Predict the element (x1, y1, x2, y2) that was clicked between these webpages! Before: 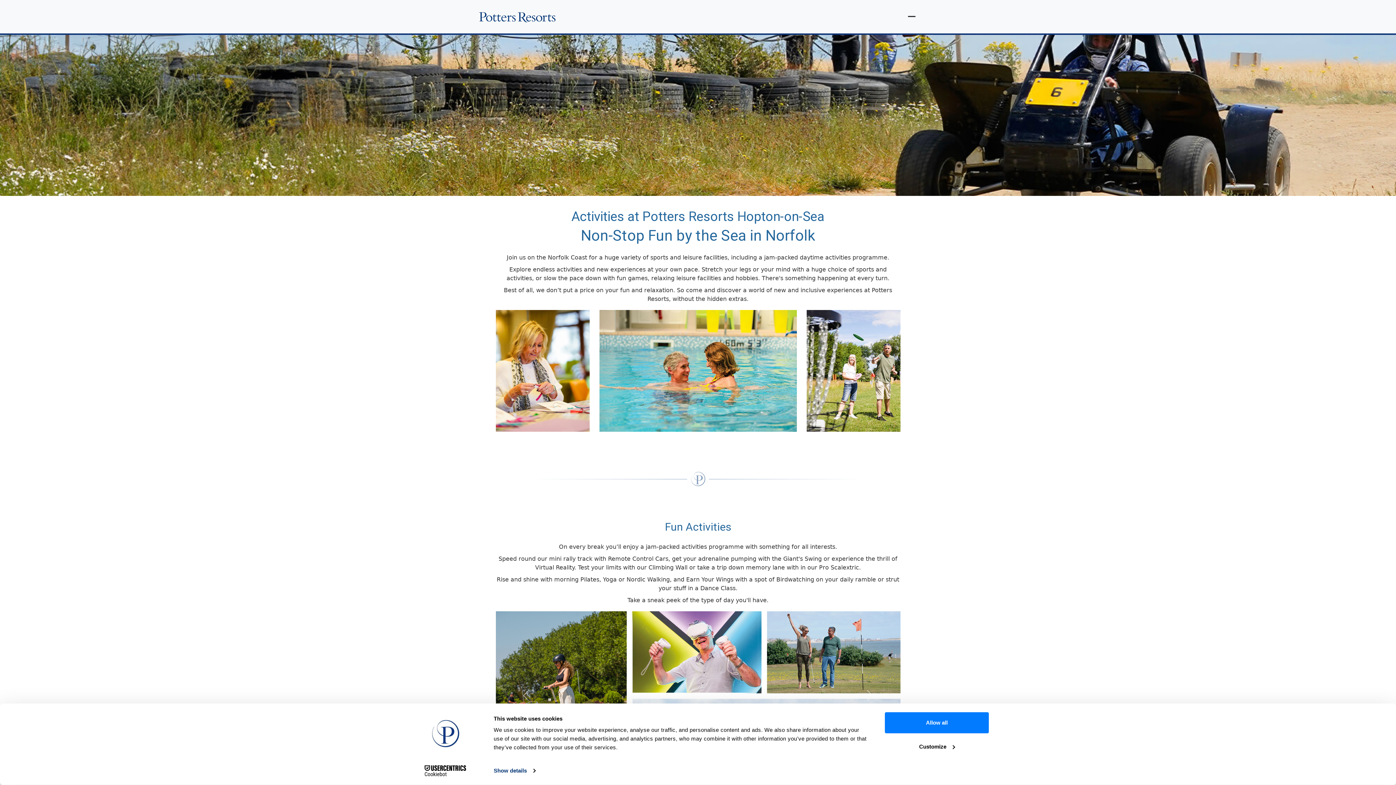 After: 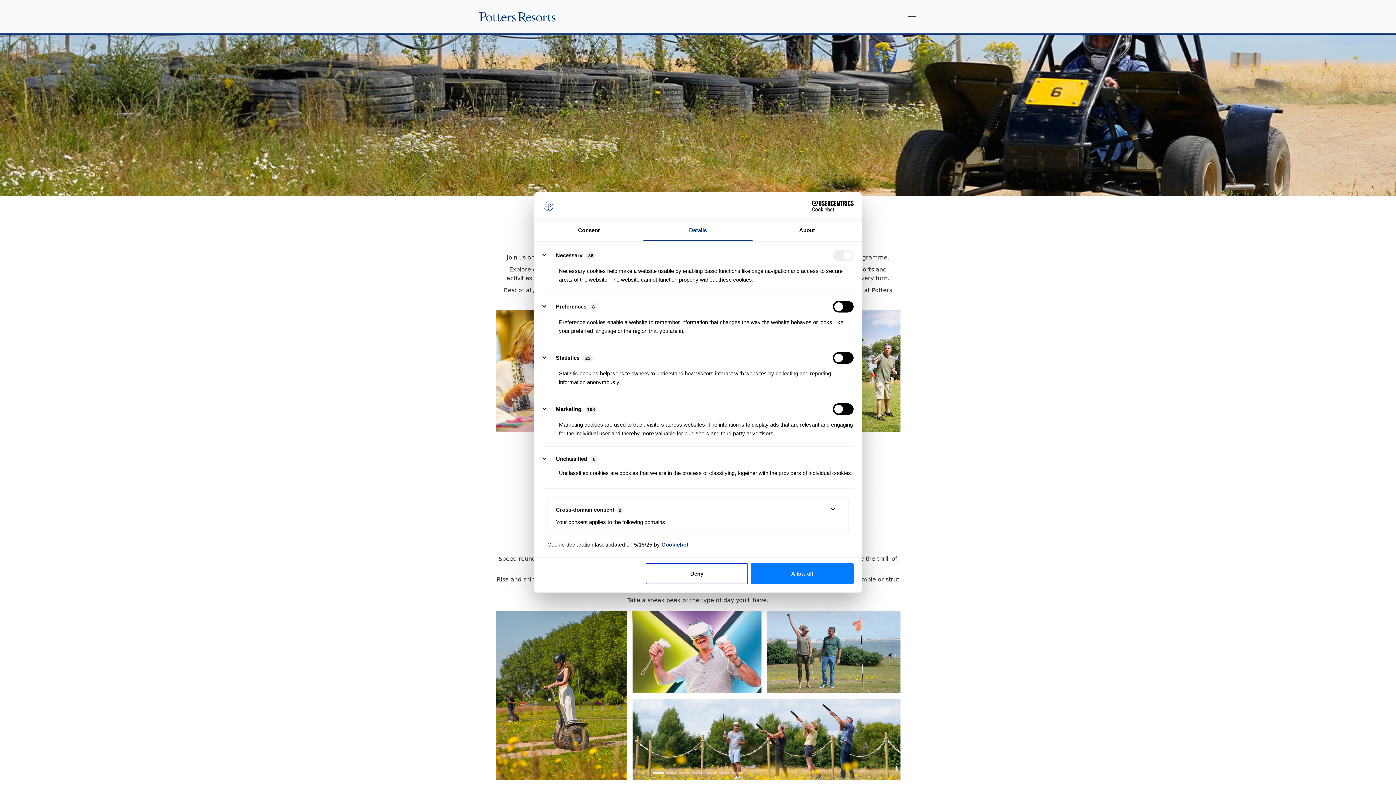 Action: label: Customize bbox: (885, 736, 989, 757)